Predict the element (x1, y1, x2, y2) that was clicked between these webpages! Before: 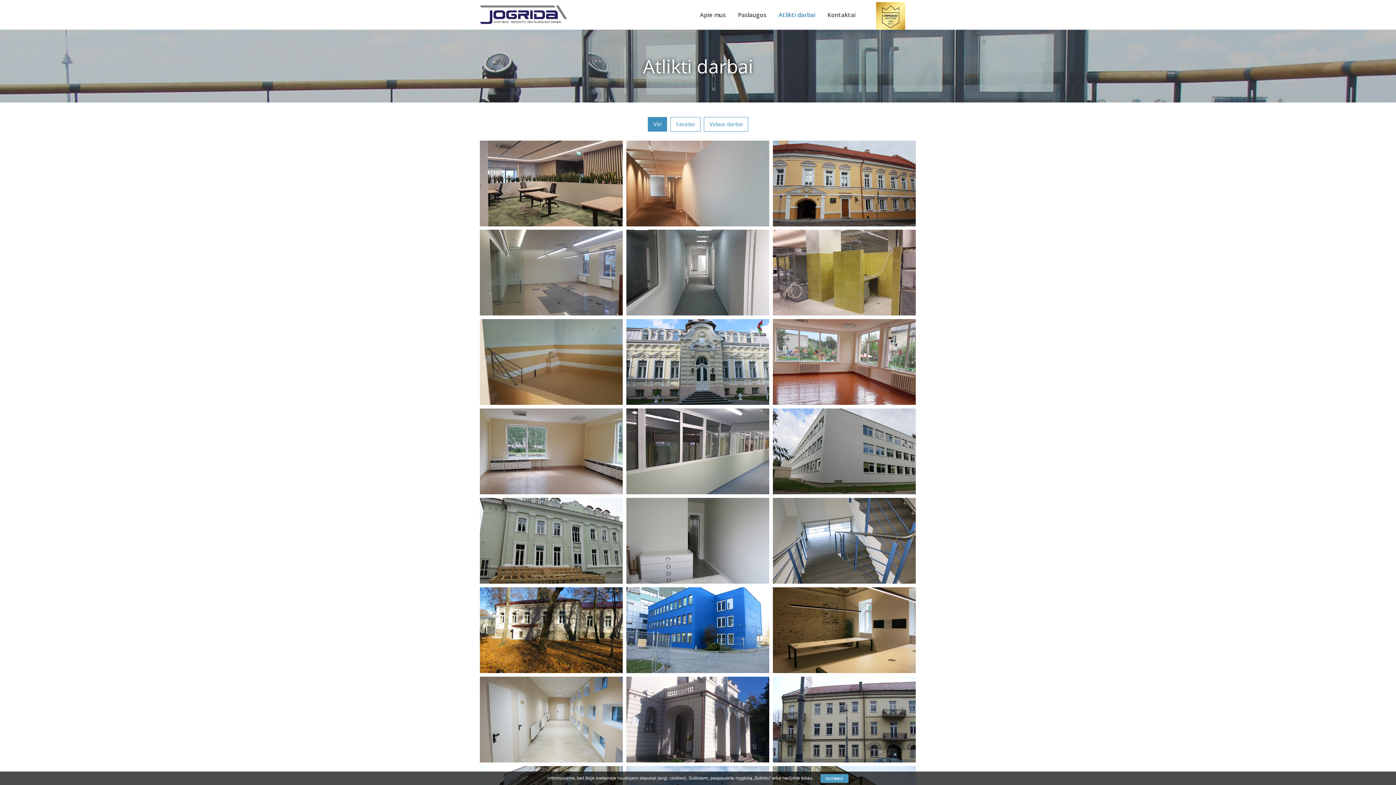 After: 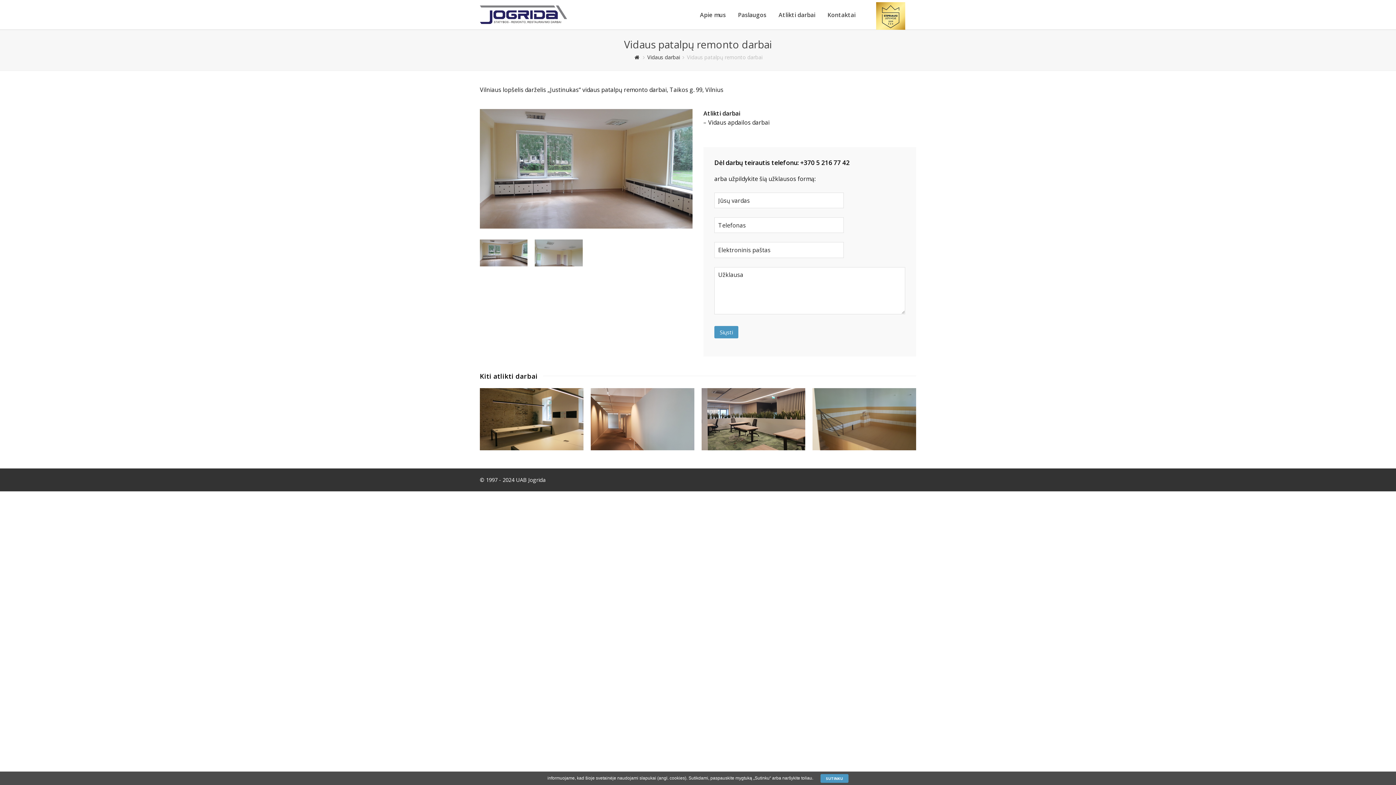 Action: bbox: (480, 408, 623, 494)